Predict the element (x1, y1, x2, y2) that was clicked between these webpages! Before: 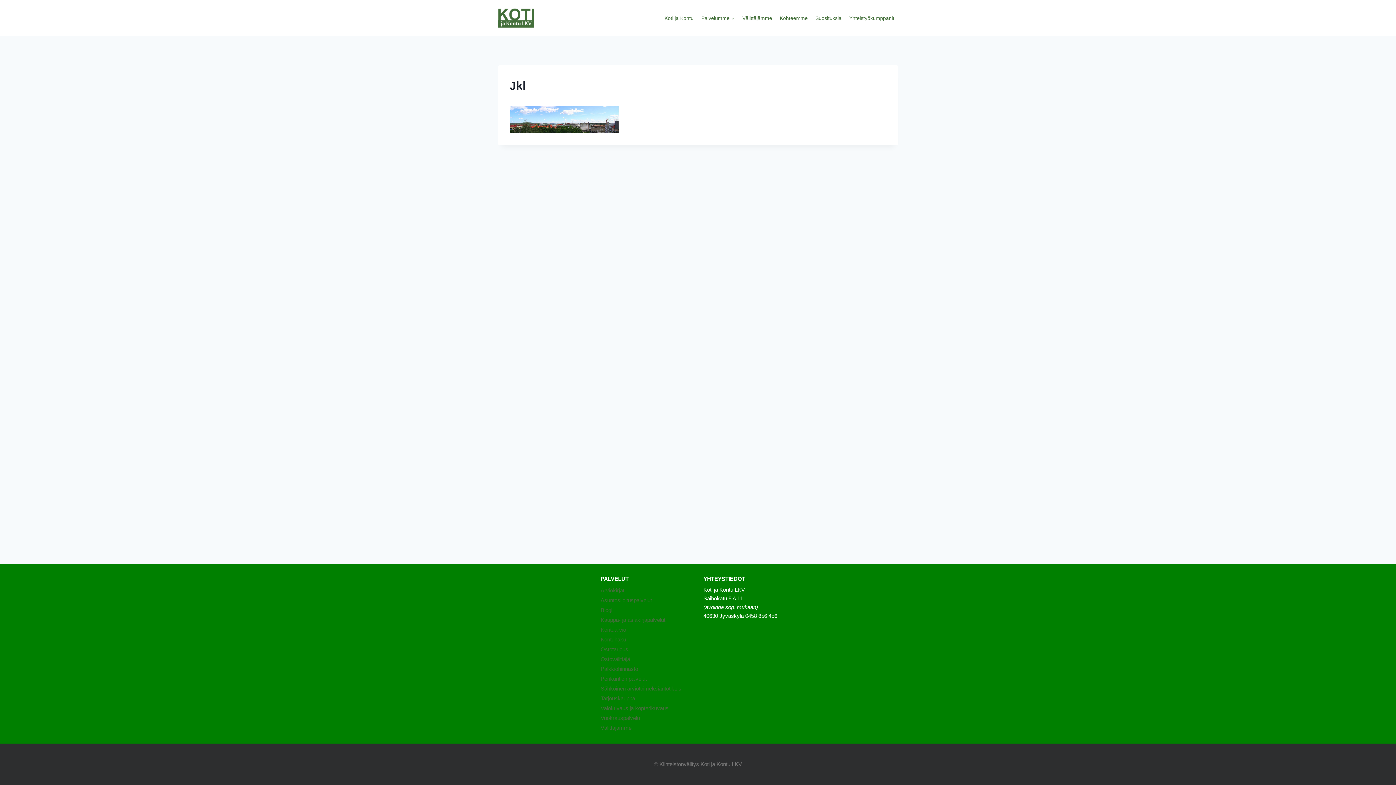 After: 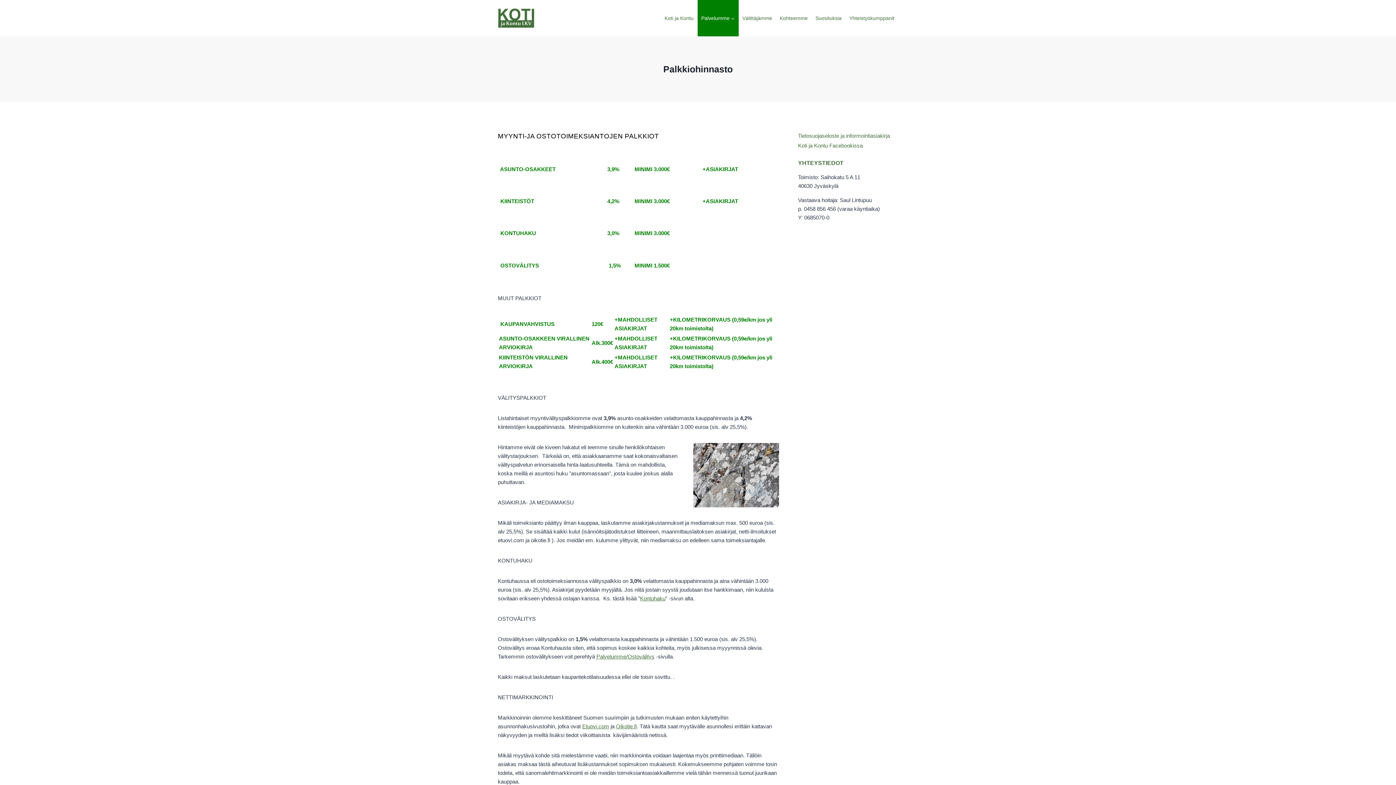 Action: label: Palkkiohinnasto bbox: (600, 664, 692, 674)